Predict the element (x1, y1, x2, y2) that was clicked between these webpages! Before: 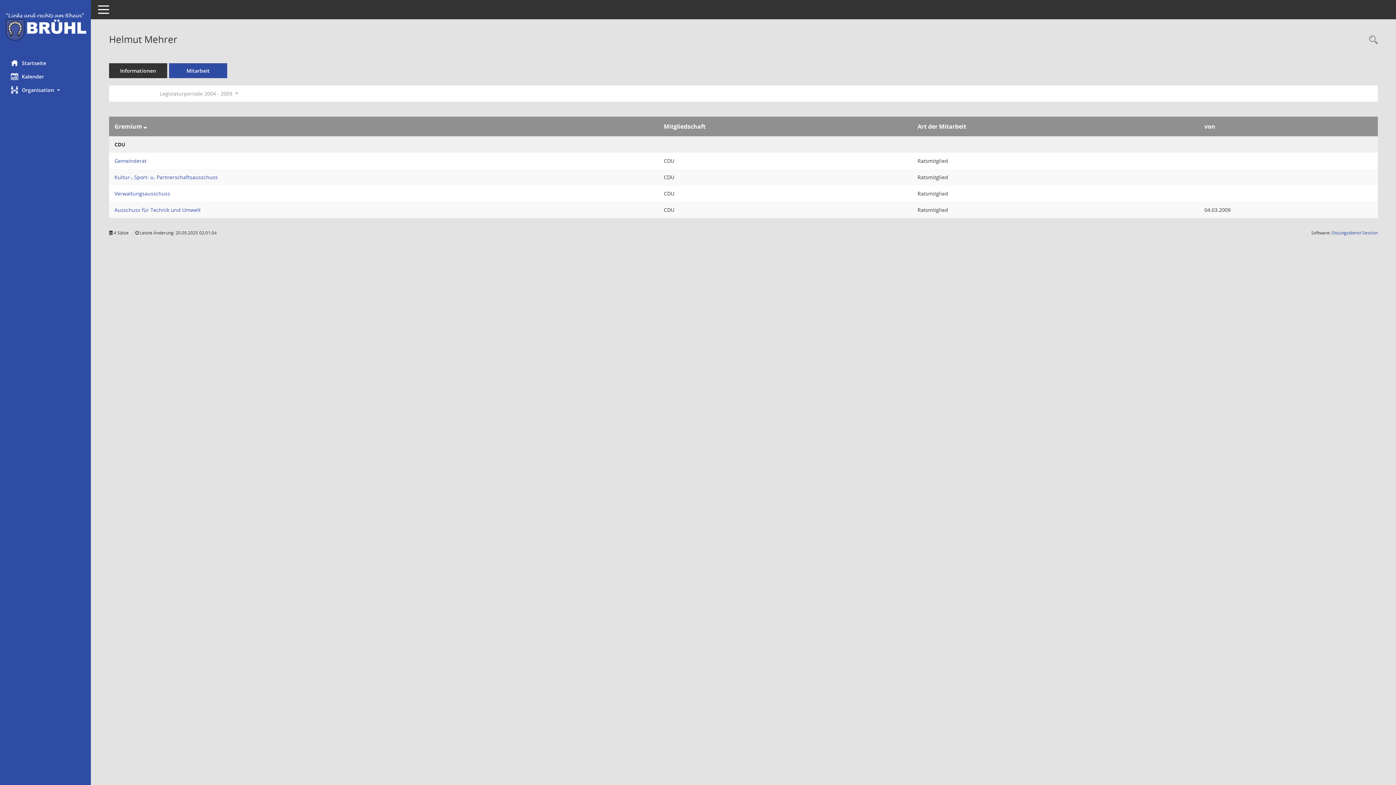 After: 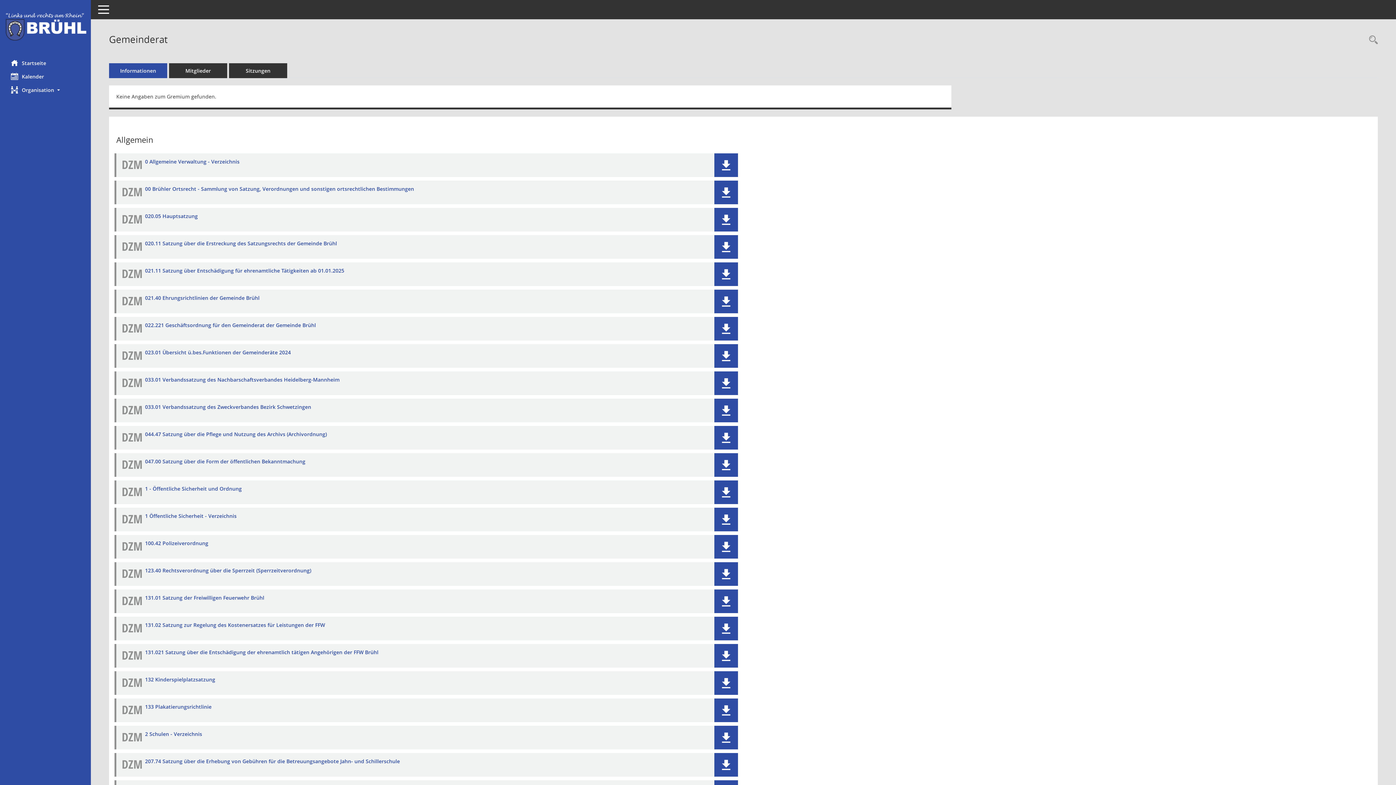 Action: label: Details anzeigen: Gemeinderat bbox: (114, 157, 146, 164)